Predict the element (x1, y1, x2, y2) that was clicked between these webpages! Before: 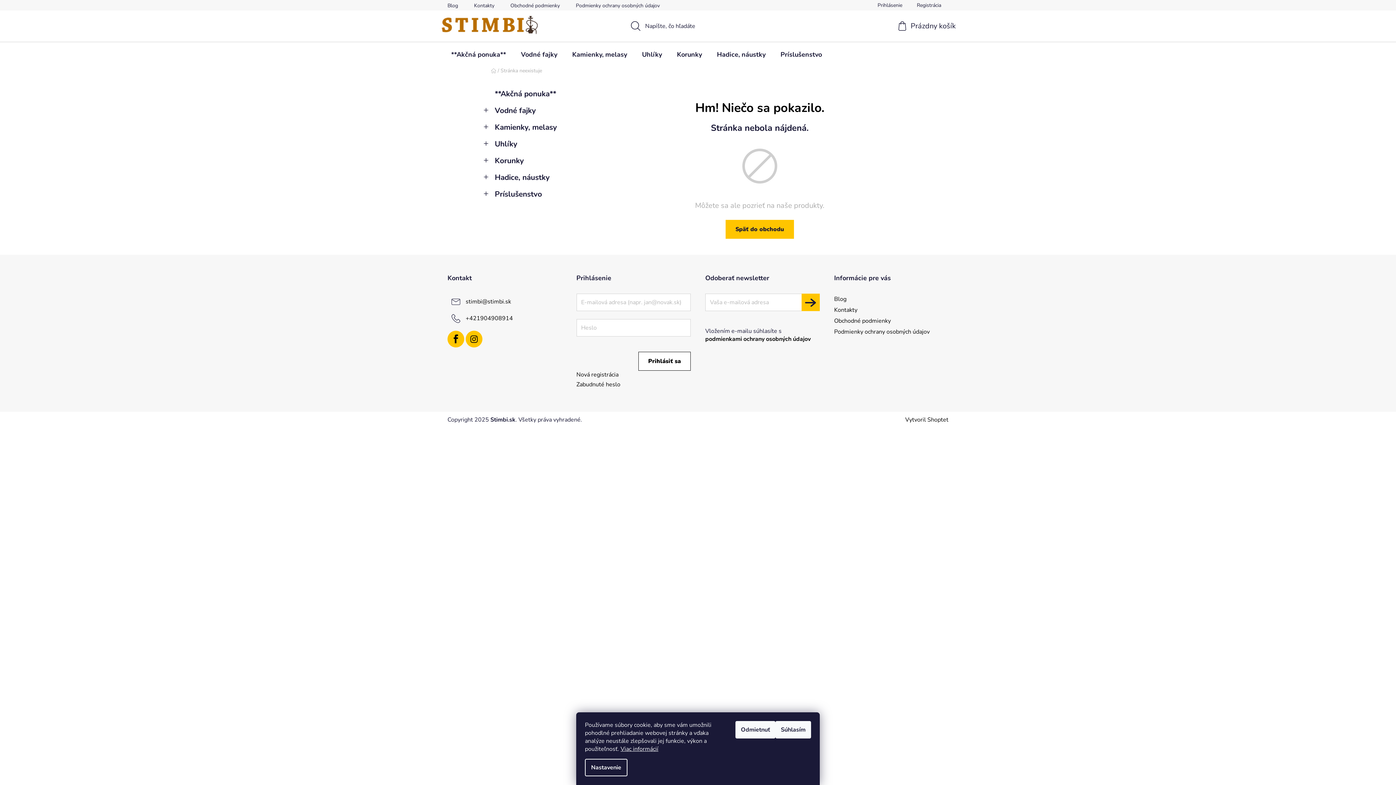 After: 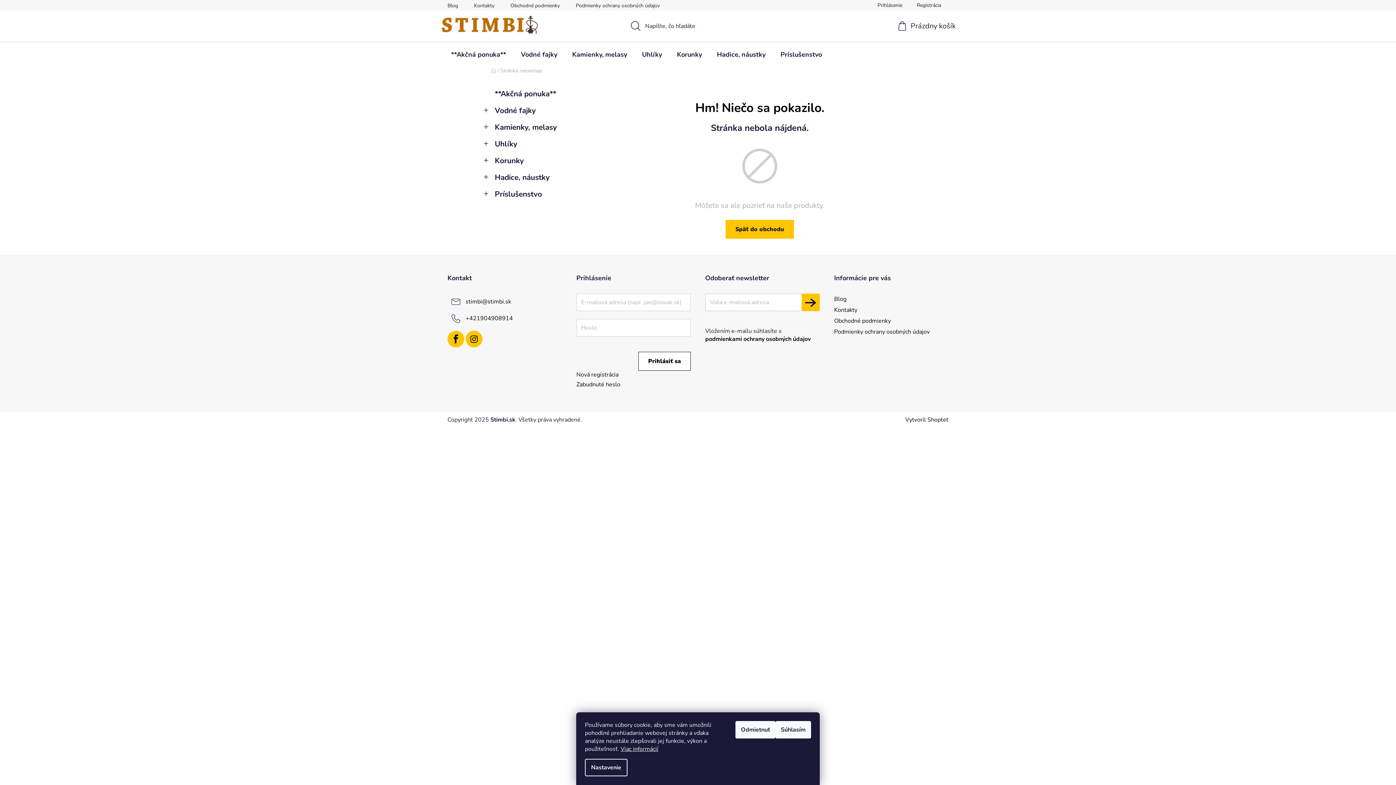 Action: bbox: (801, 293, 819, 311) label: Prihlásiť sa